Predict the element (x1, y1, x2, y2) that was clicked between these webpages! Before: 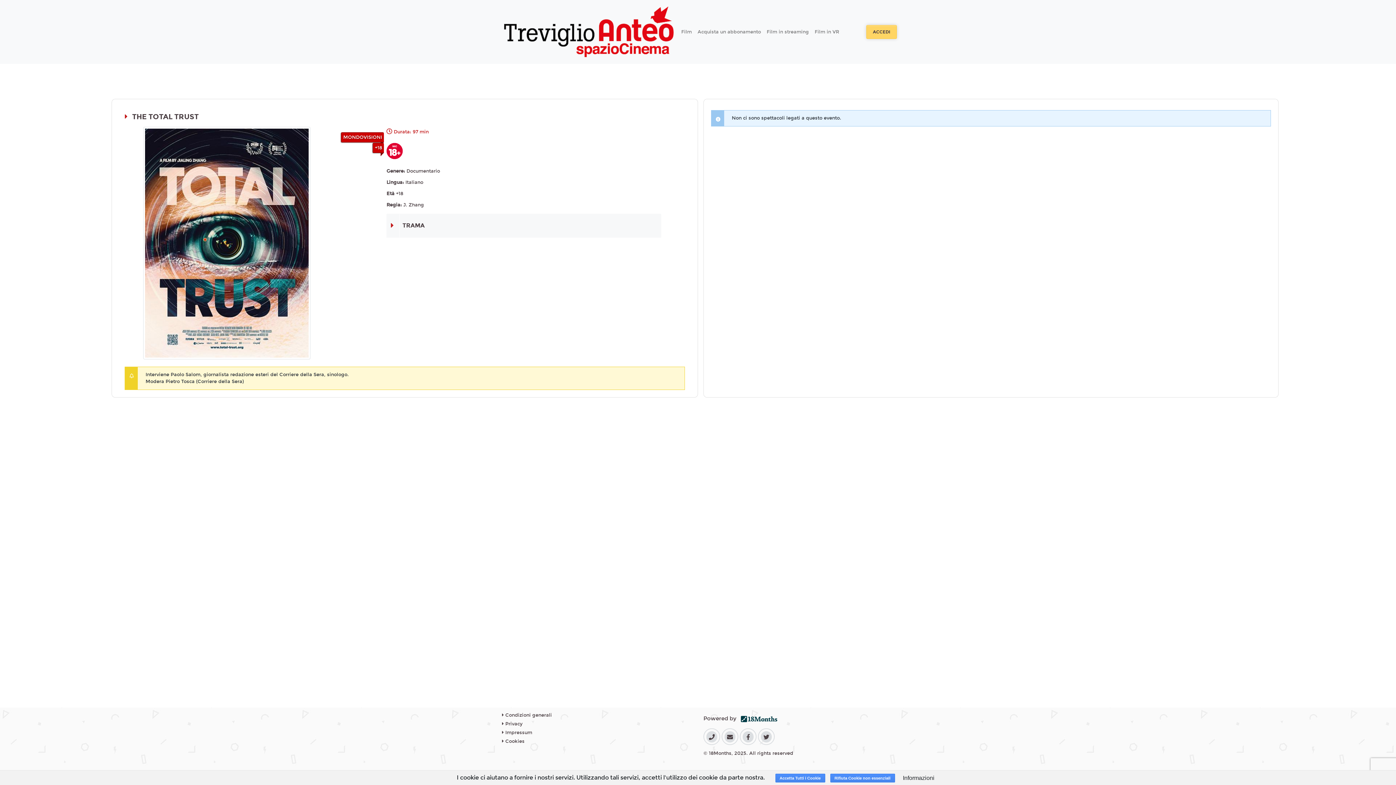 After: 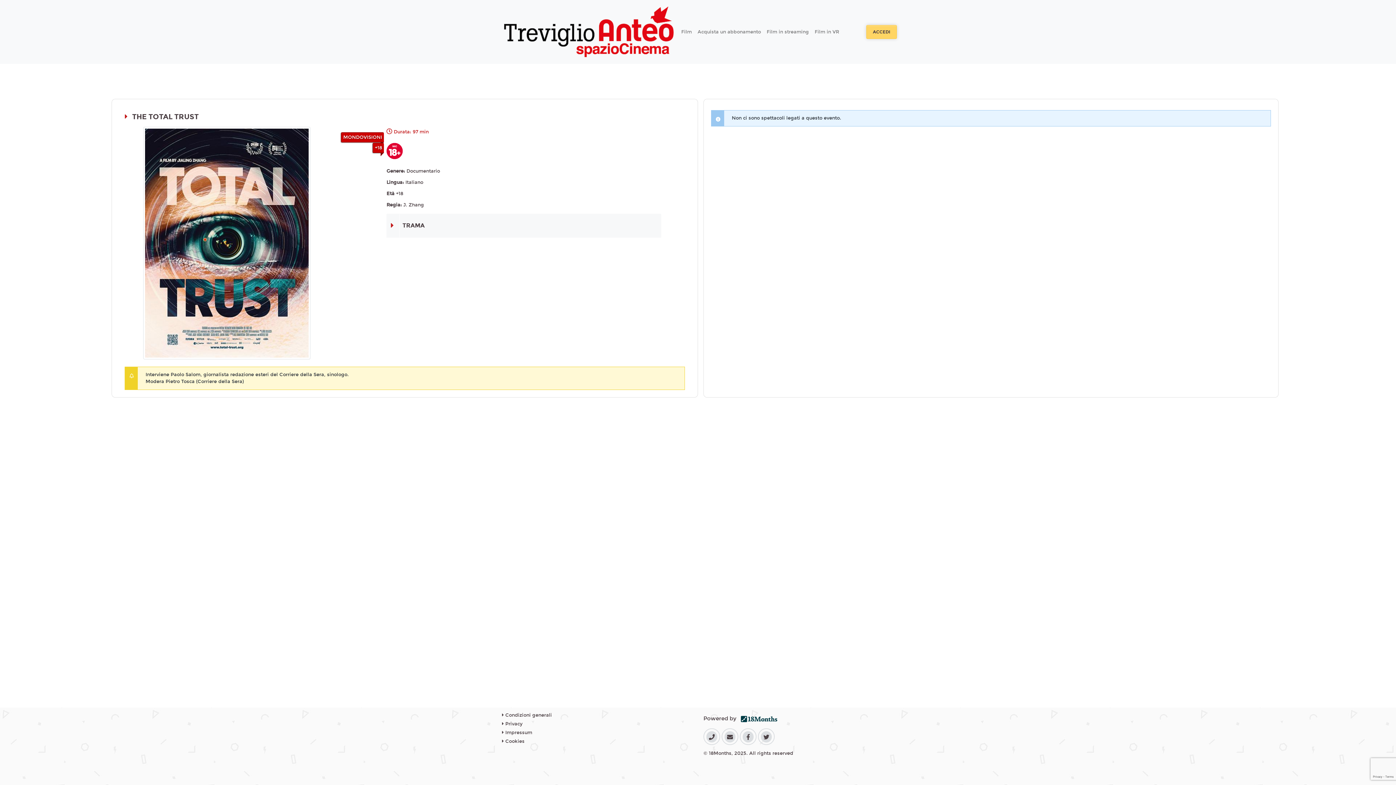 Action: label: Accetta Tutti i Cookie bbox: (775, 774, 825, 782)